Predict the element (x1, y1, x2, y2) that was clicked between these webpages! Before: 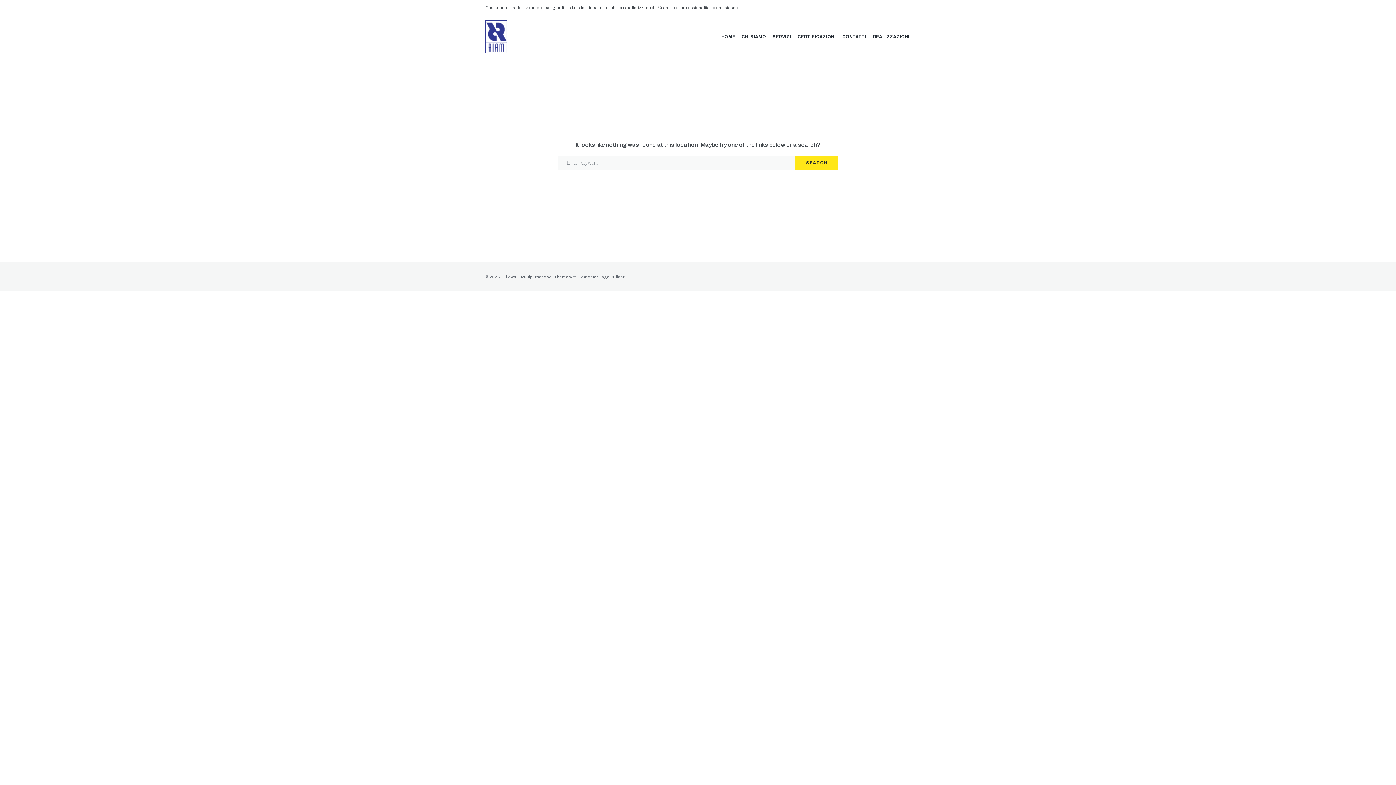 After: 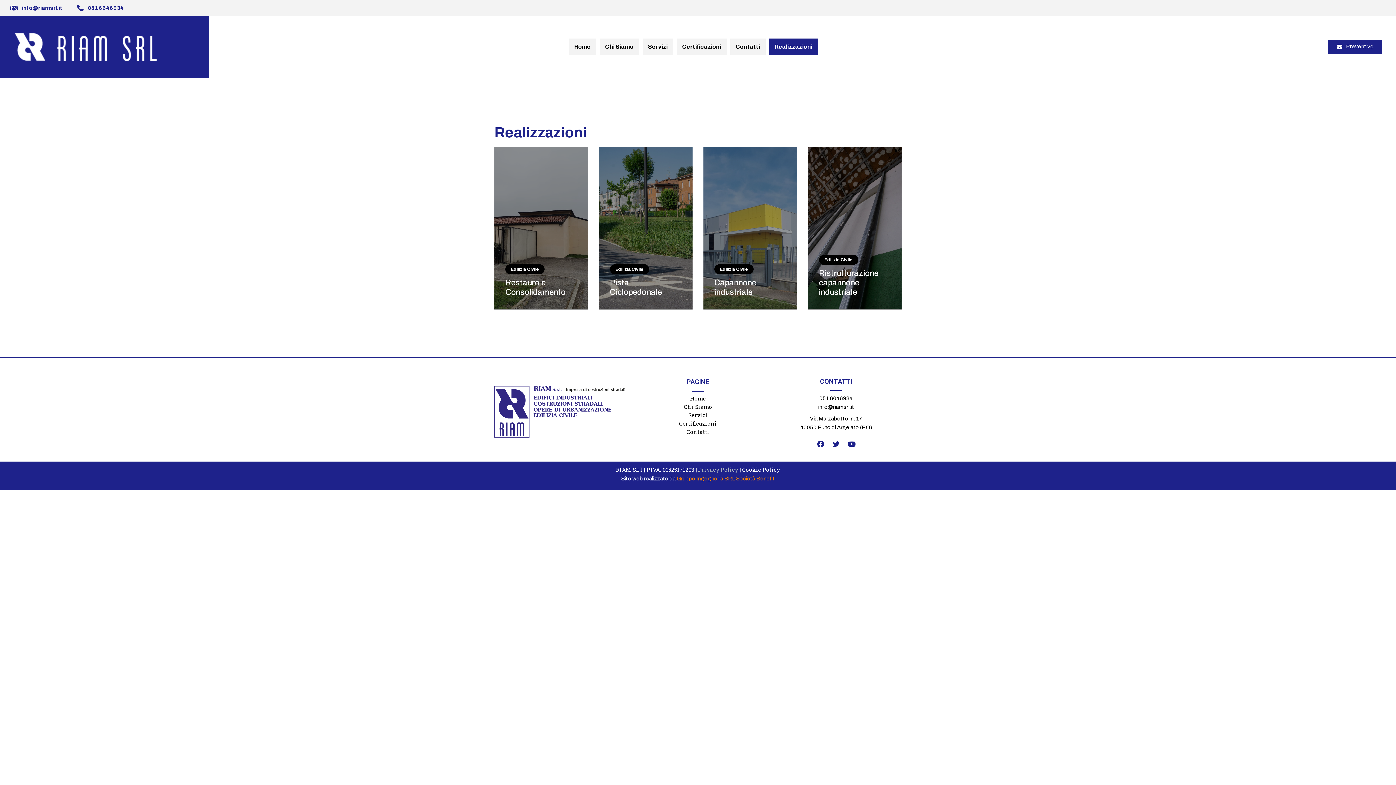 Action: bbox: (873, 33, 909, 40) label: REALIZZAZIONI